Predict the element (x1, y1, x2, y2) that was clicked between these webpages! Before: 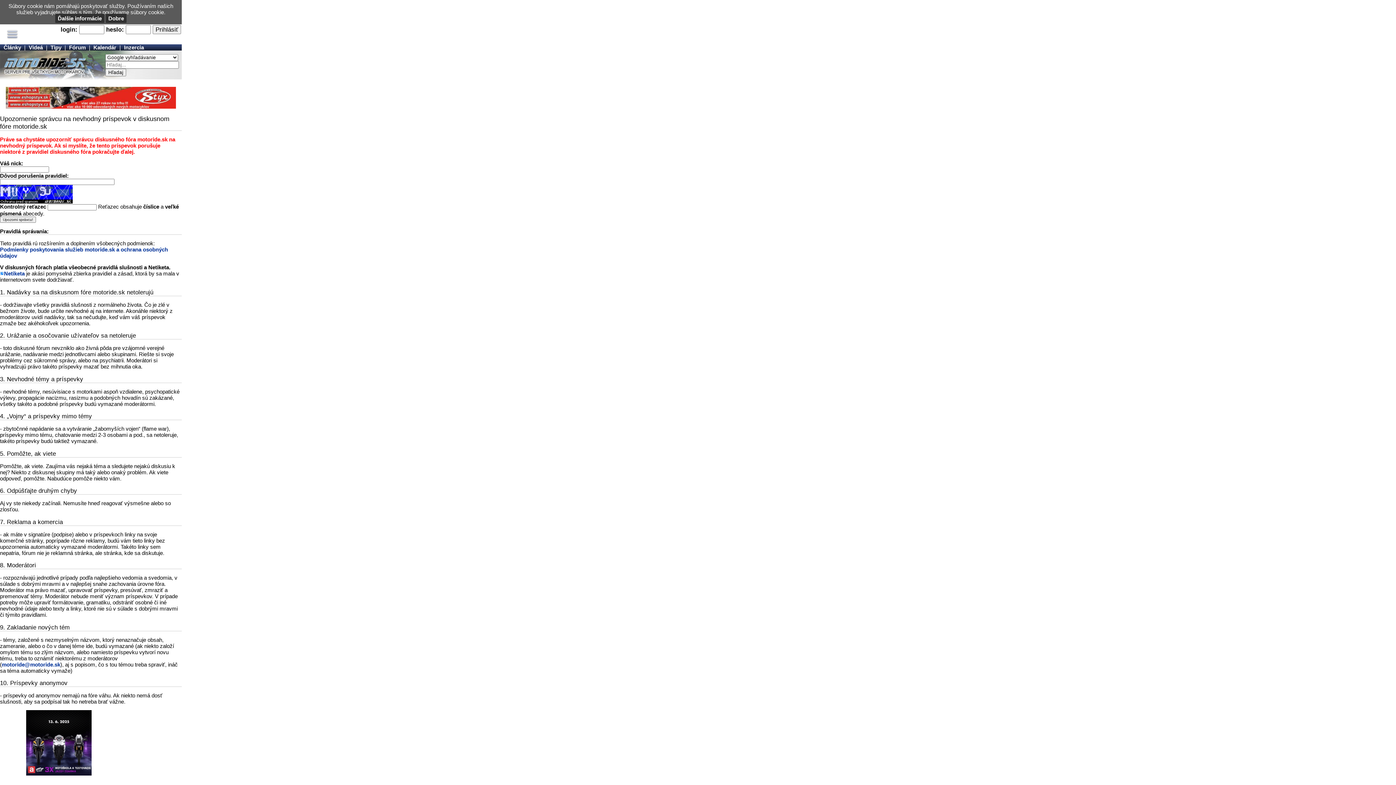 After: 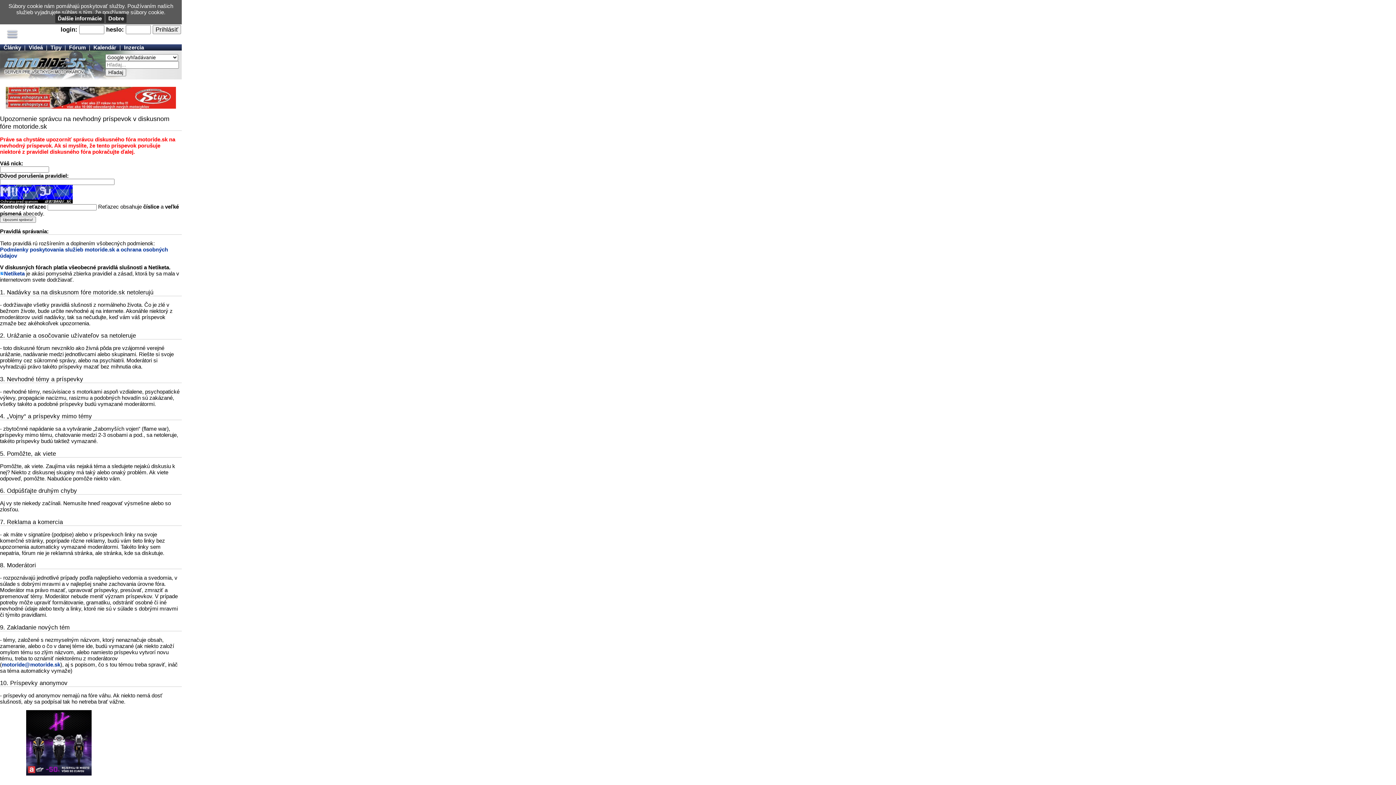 Action: bbox: (5, 103, 176, 109)